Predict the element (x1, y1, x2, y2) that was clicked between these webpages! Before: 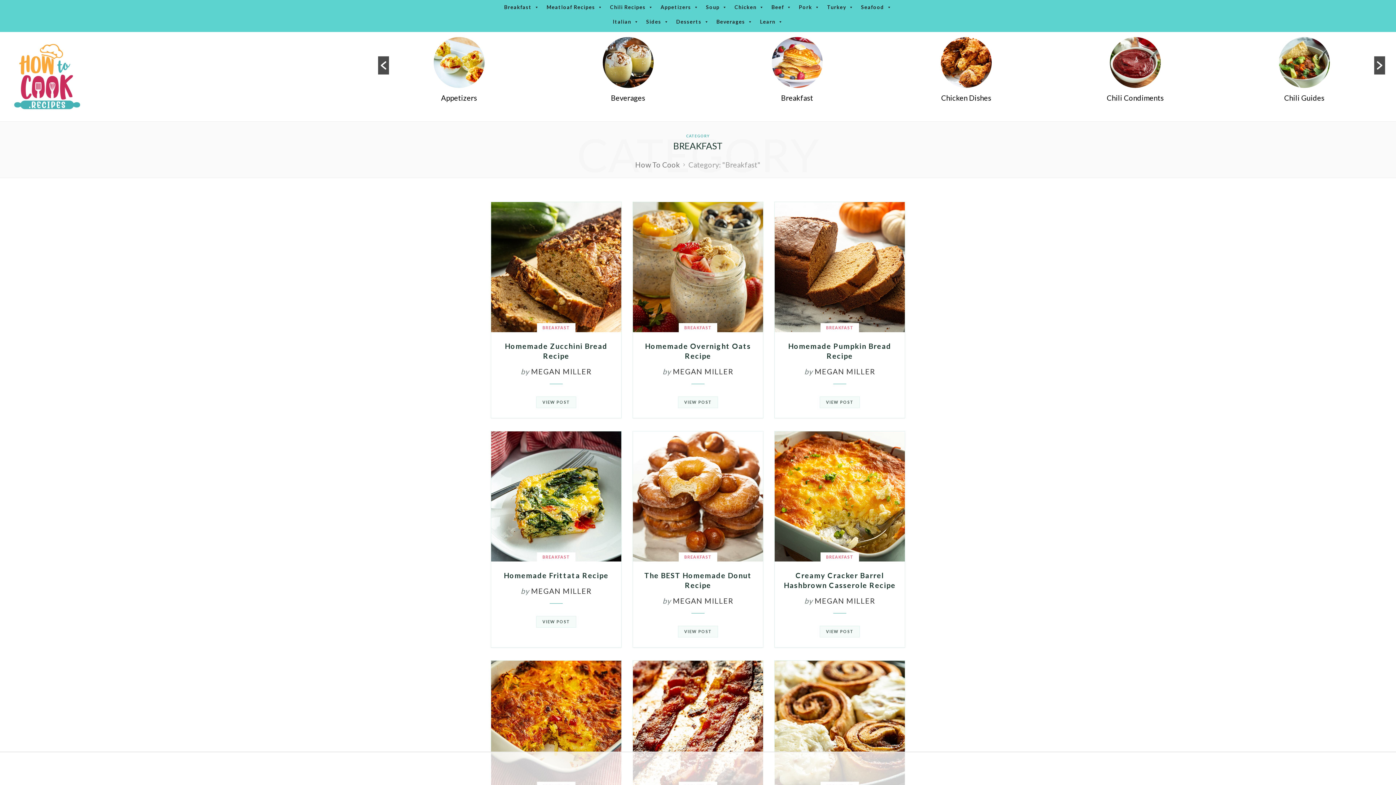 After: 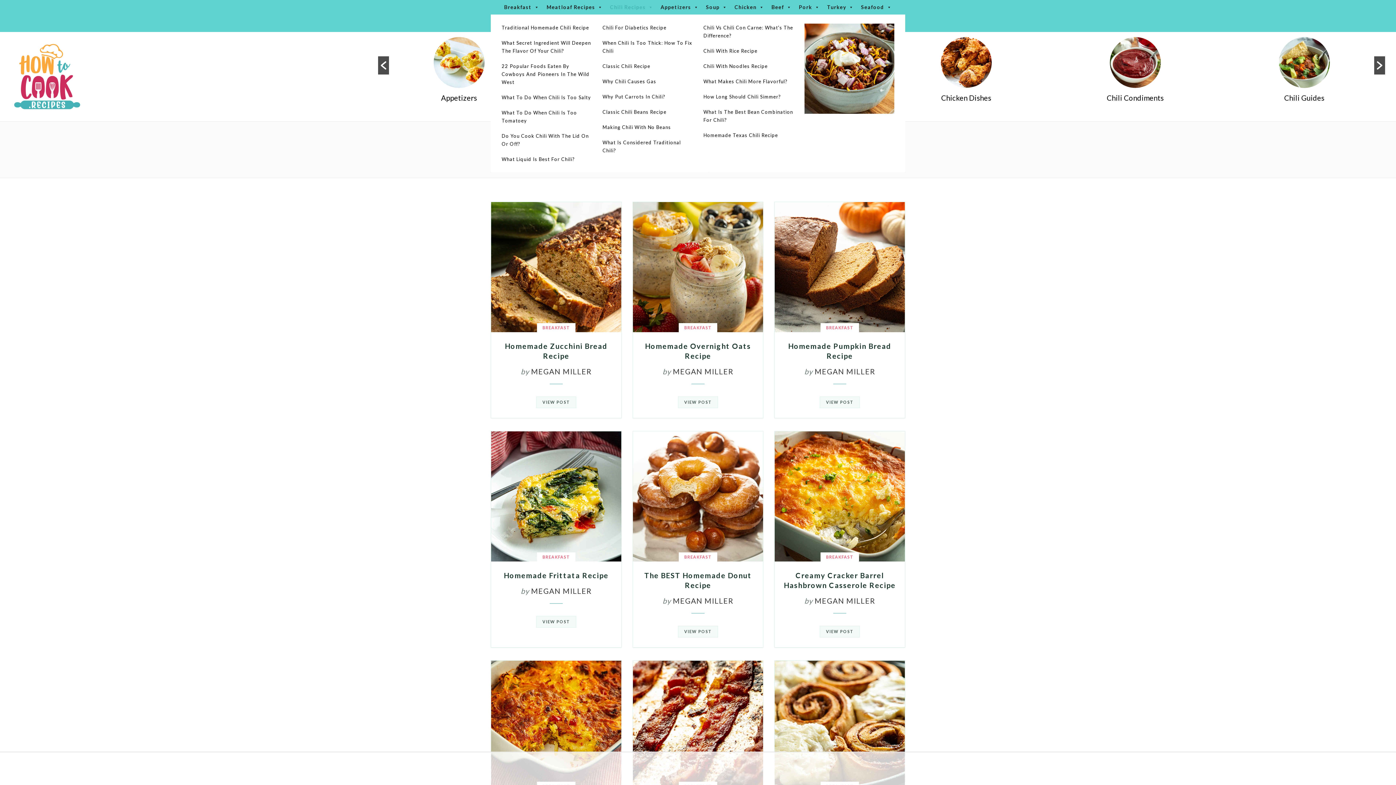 Action: label: Chili Recipes bbox: (619, 0, 676, 14)